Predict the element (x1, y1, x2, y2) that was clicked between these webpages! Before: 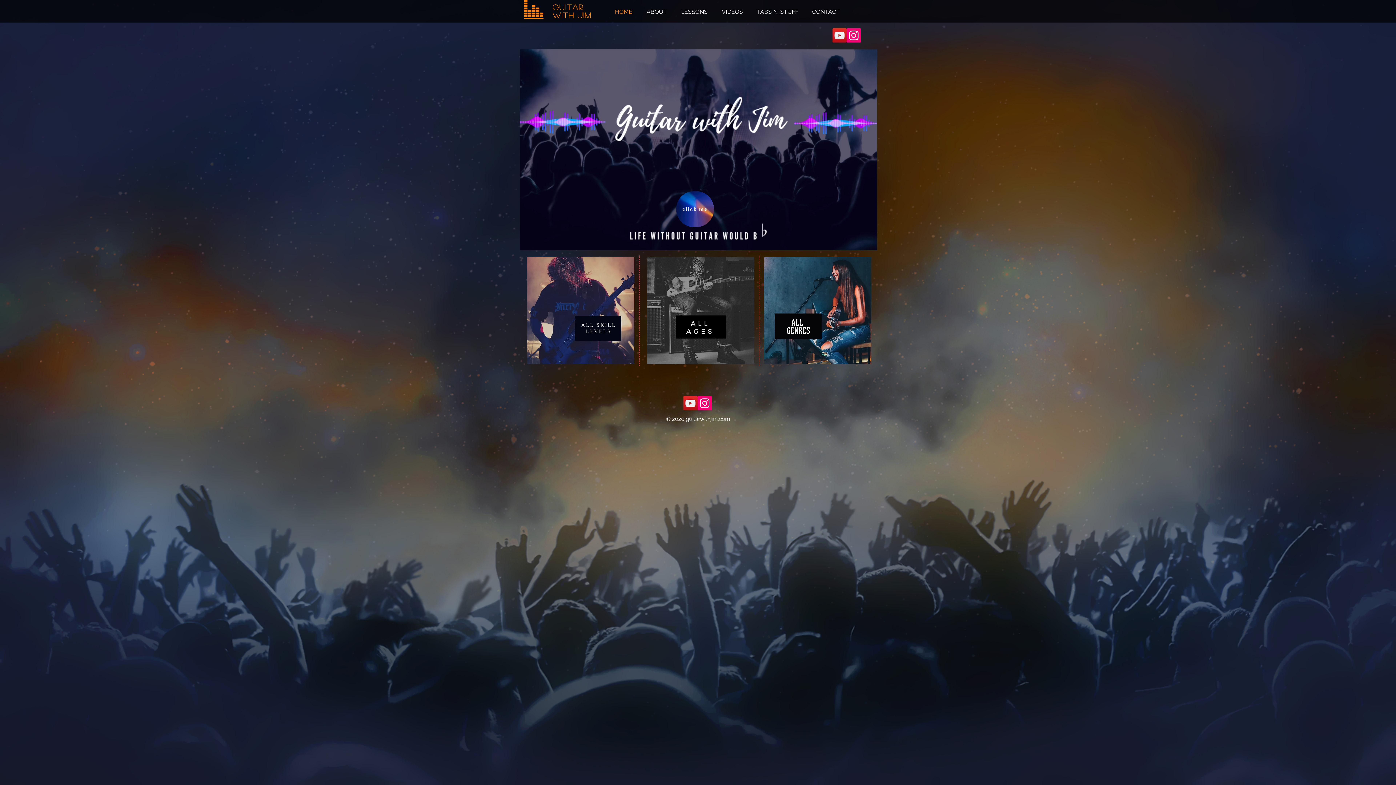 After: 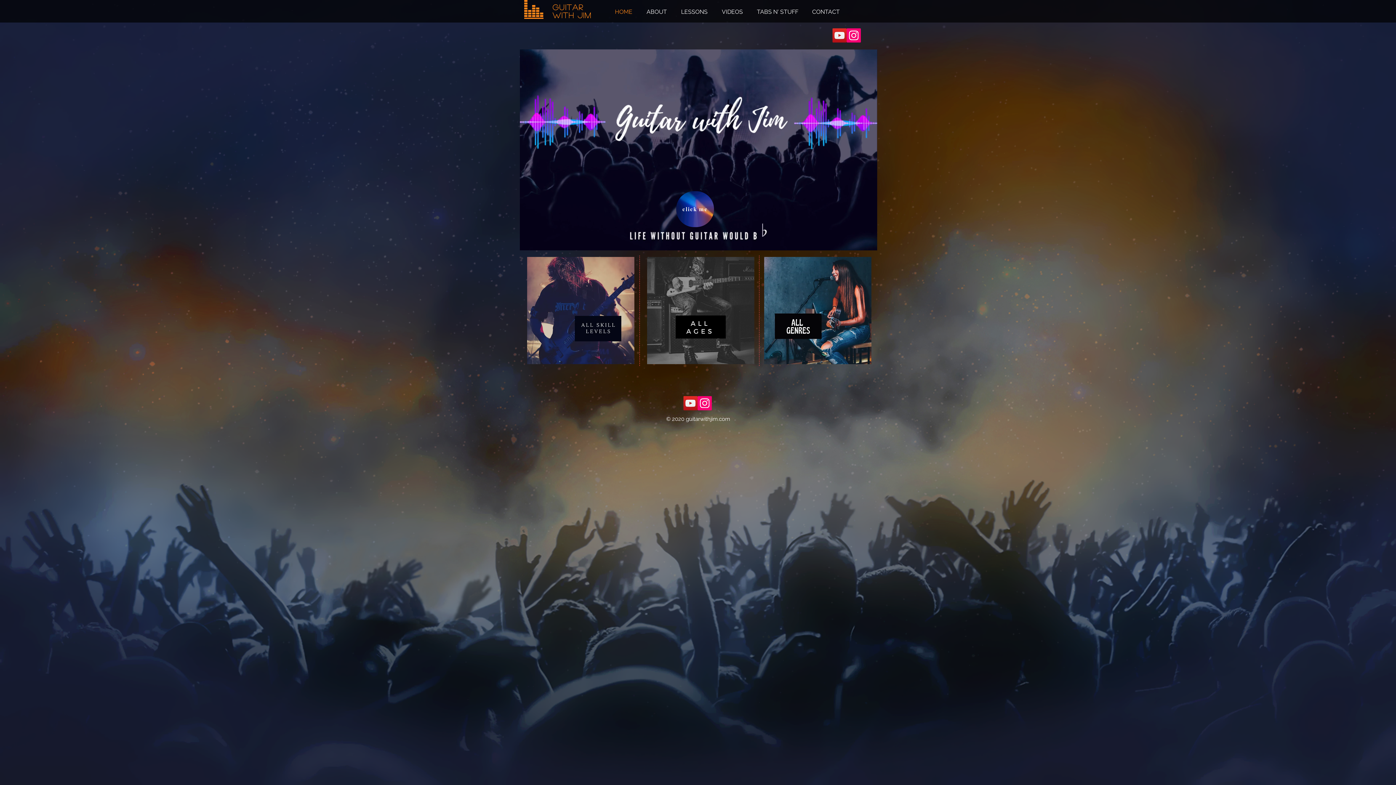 Action: bbox: (846, 28, 861, 42) label: Instagram